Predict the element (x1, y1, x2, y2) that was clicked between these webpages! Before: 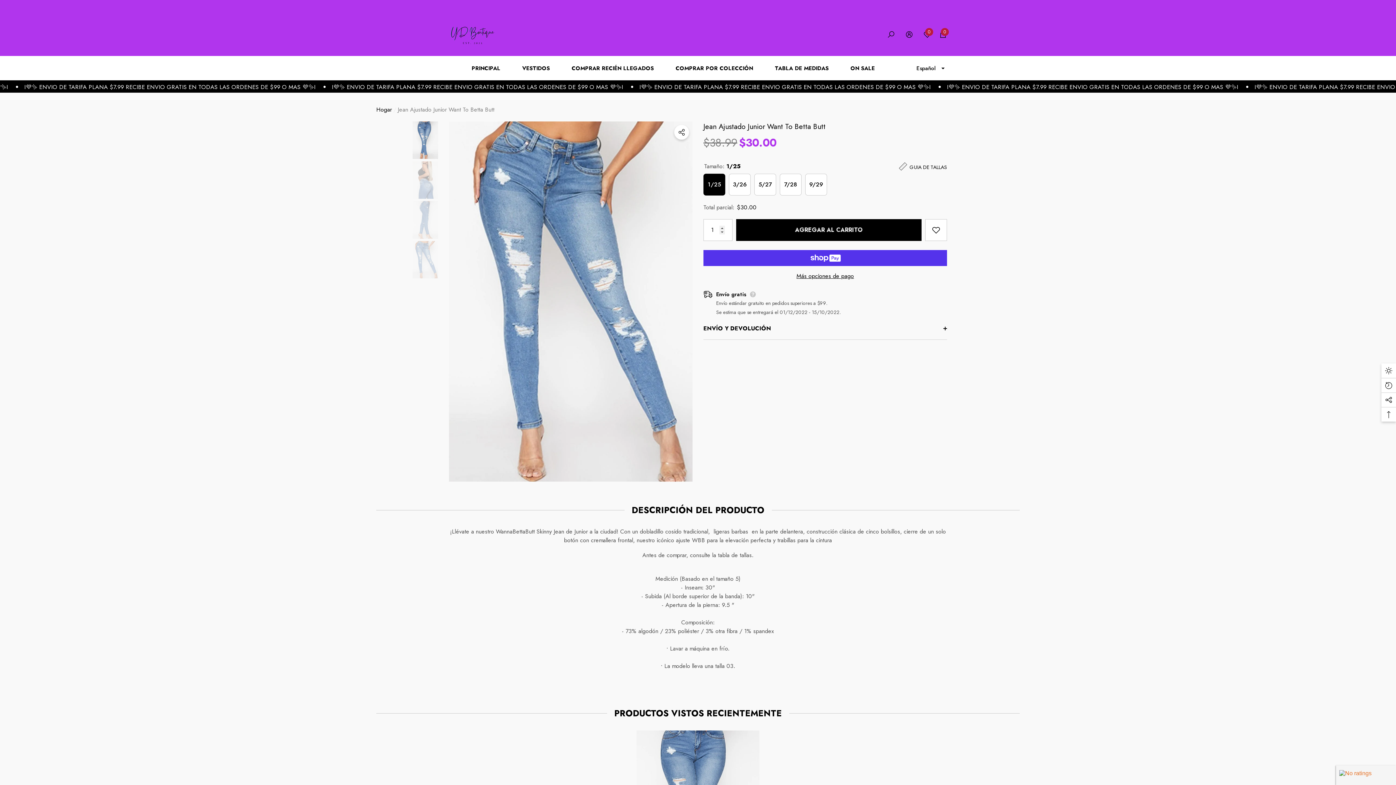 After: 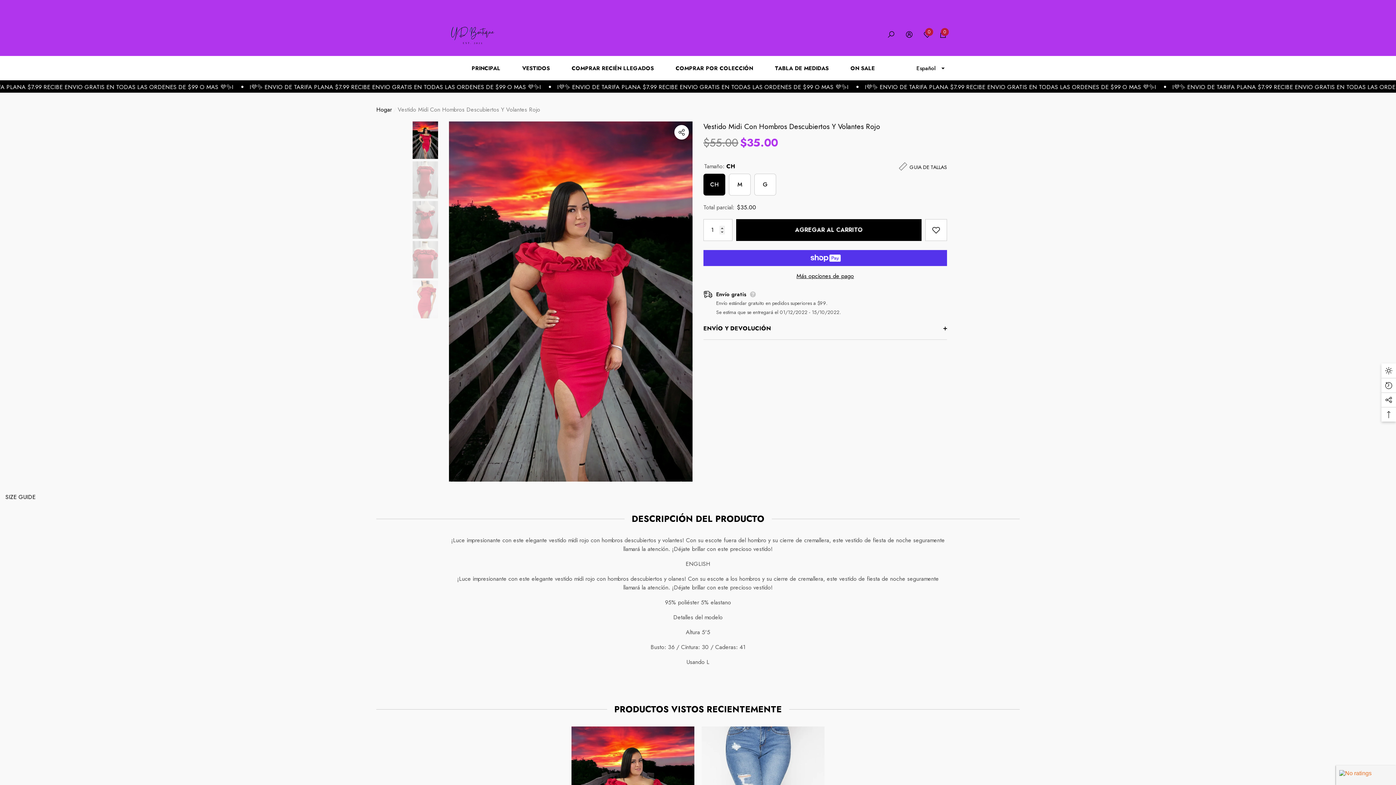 Action: label: Vestido negro de manga larga de malla fruncida con cuello... bbox: (47, 751, 152, 767)